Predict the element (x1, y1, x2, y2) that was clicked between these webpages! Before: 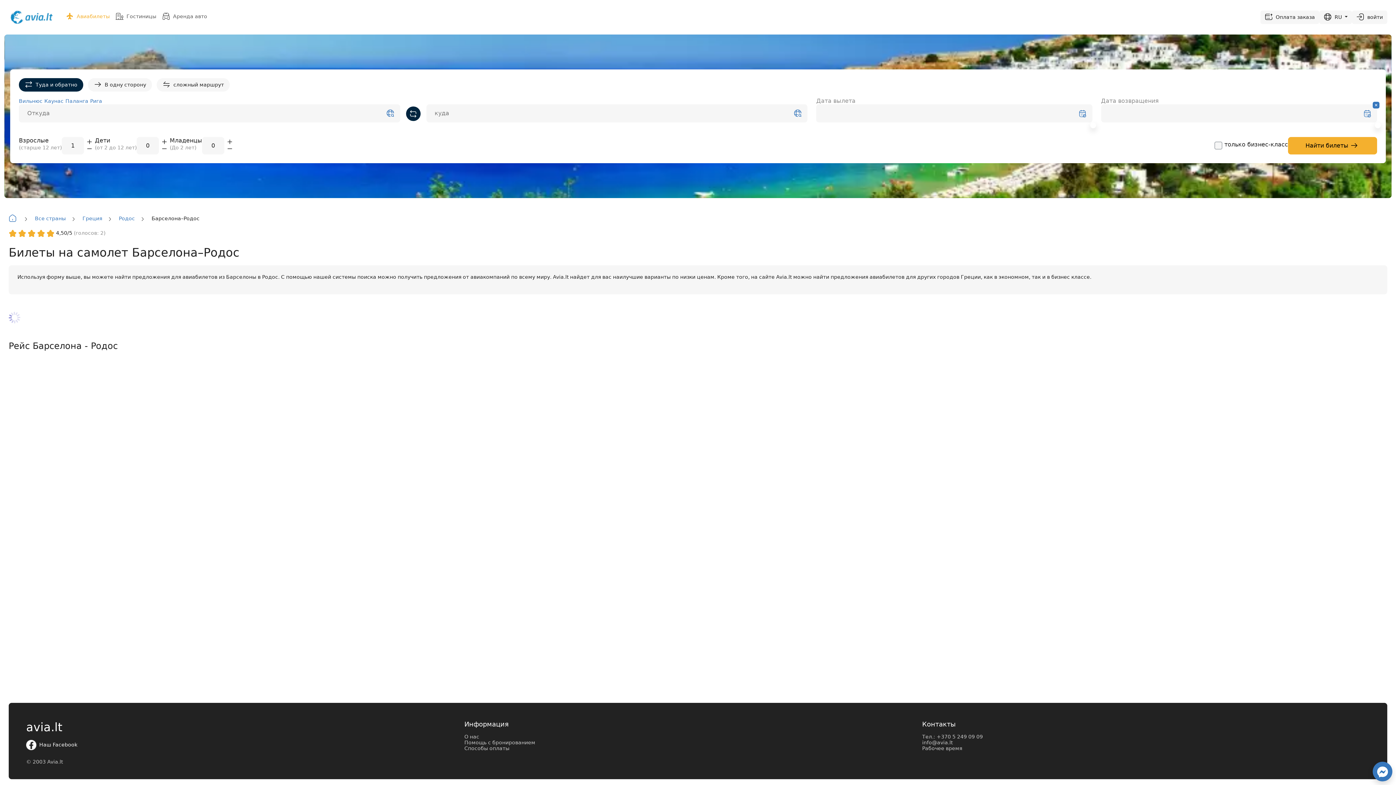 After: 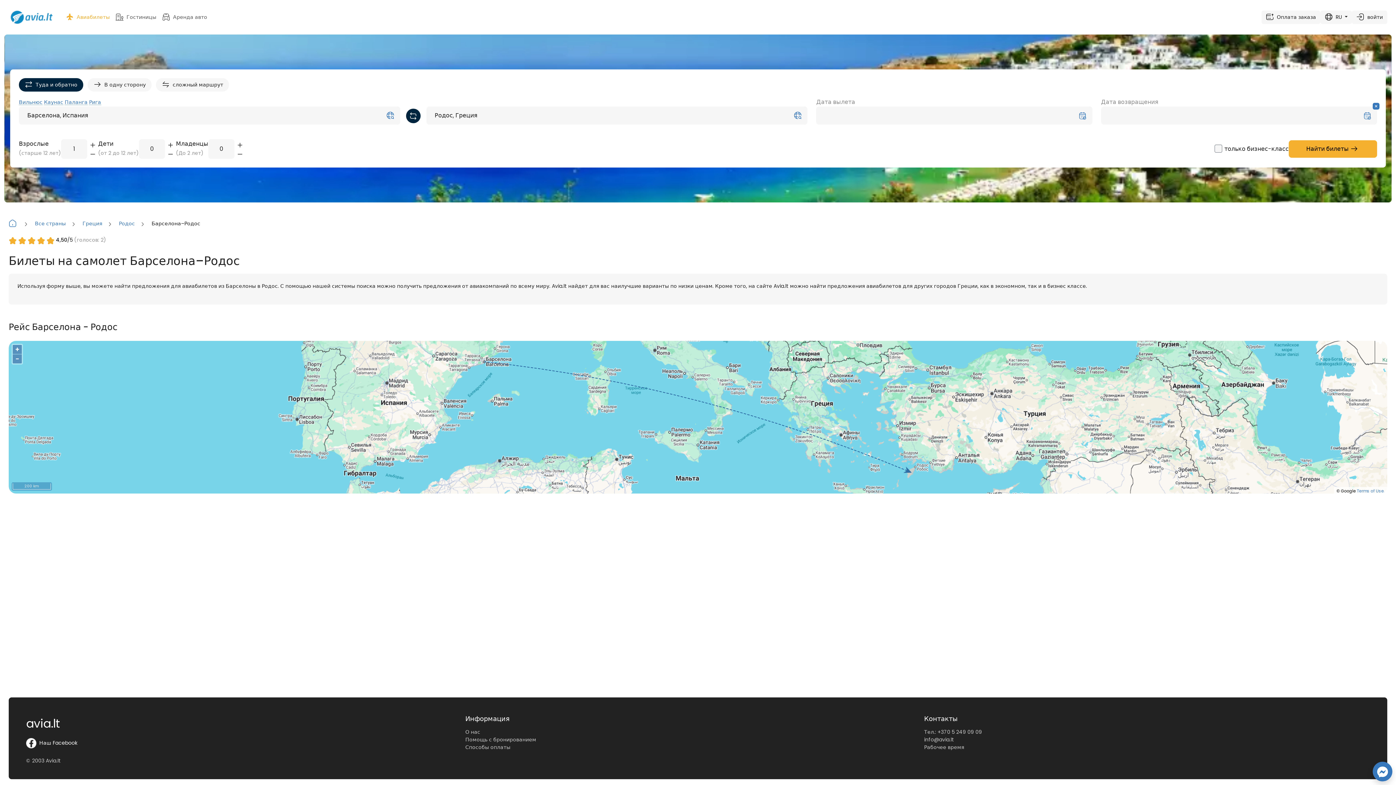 Action: bbox: (464, 745, 922, 751) label: Способы оплаты